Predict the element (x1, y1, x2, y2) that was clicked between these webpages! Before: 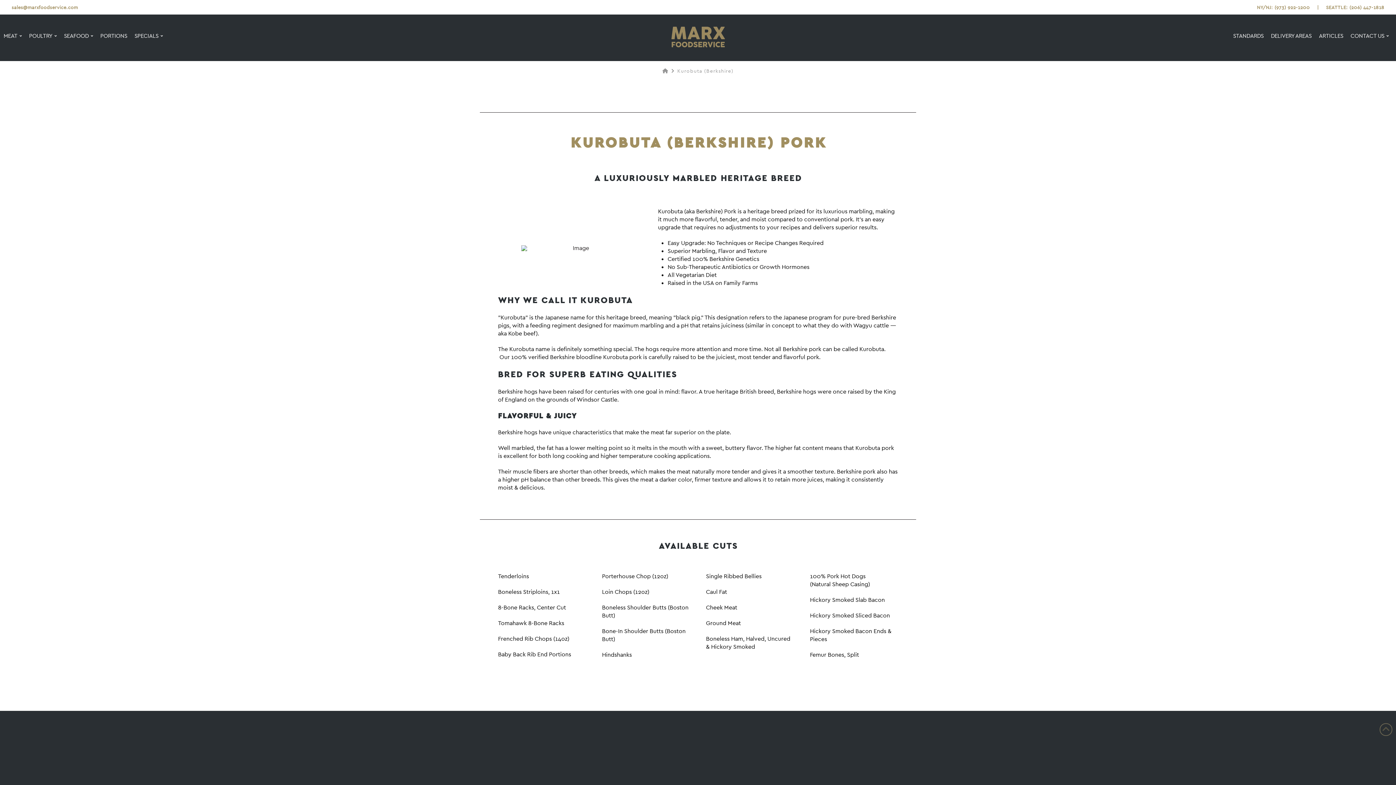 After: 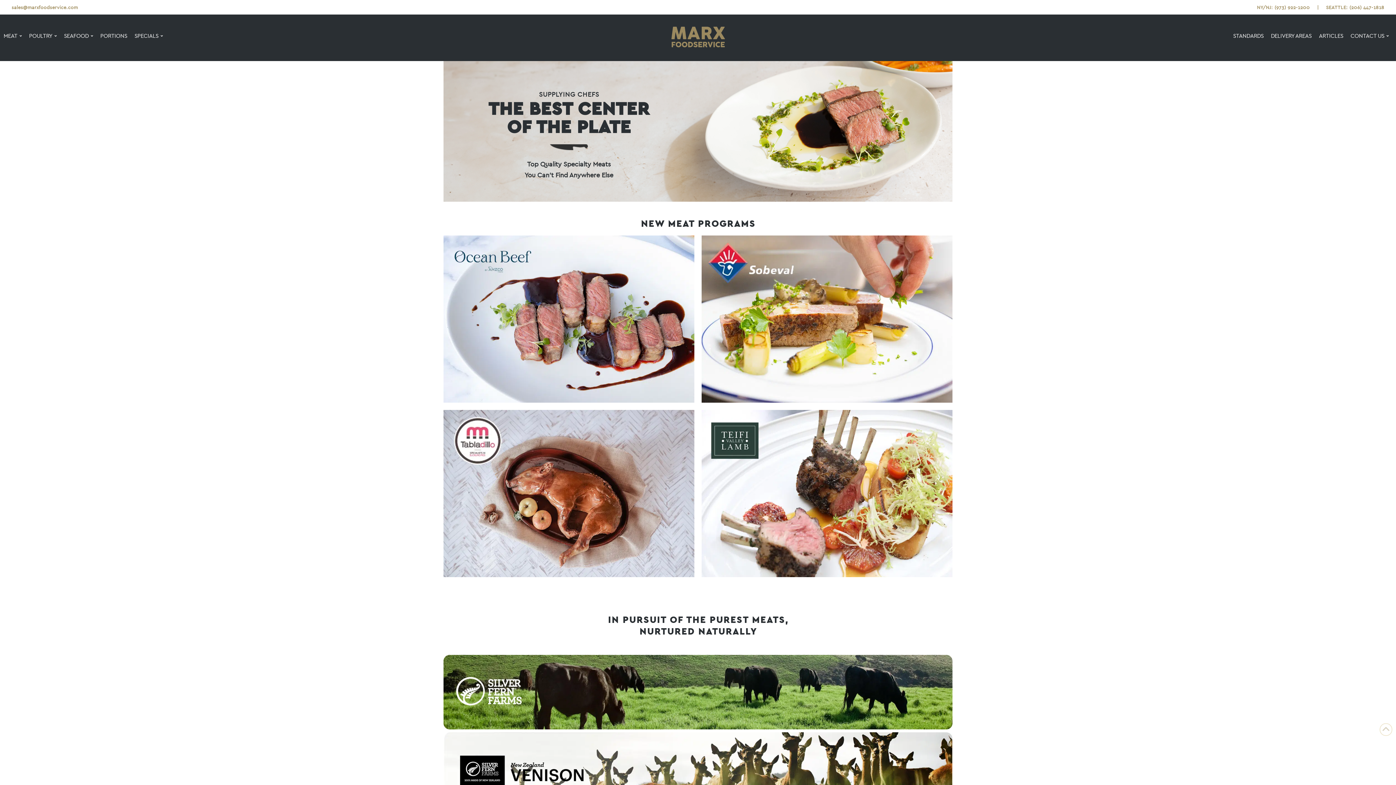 Action: bbox: (662, 68, 668, 74) label: Home